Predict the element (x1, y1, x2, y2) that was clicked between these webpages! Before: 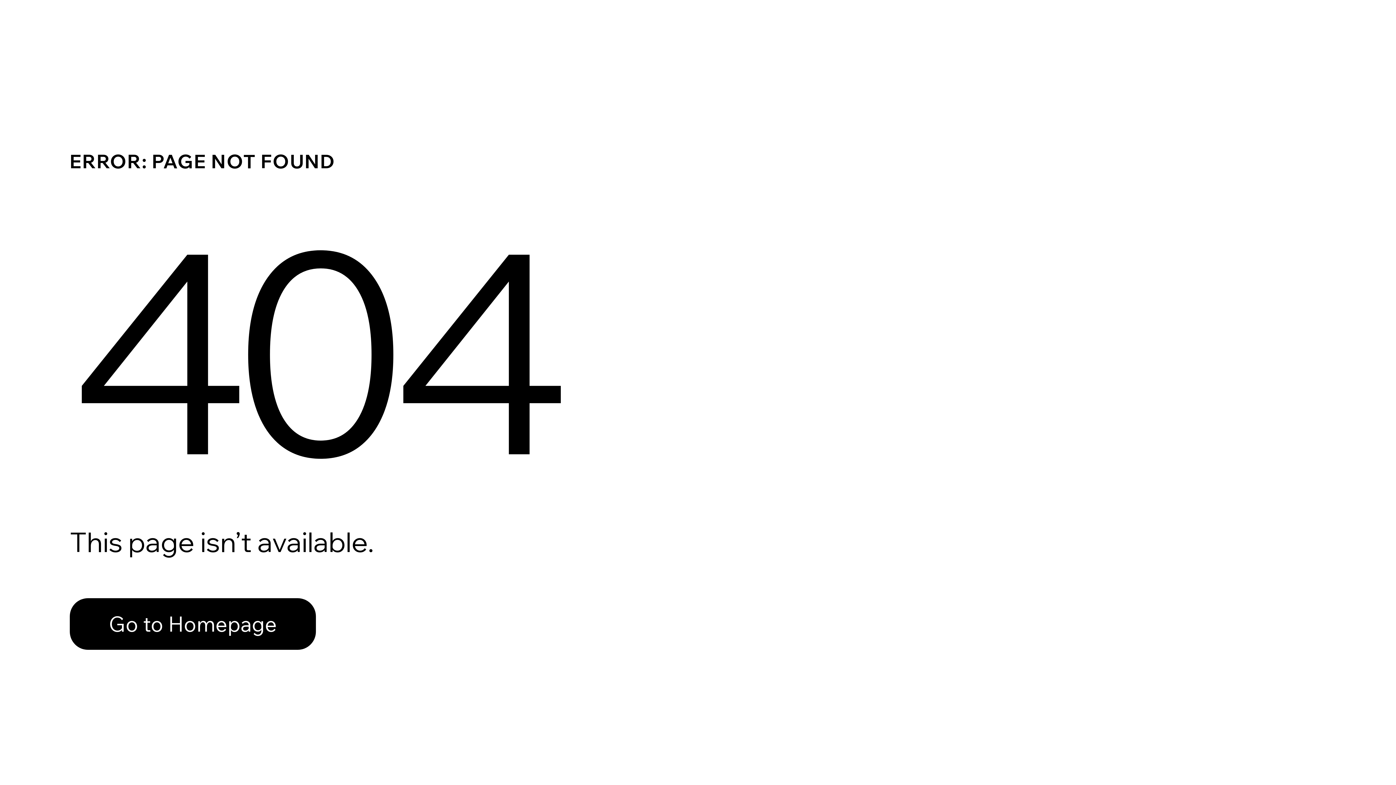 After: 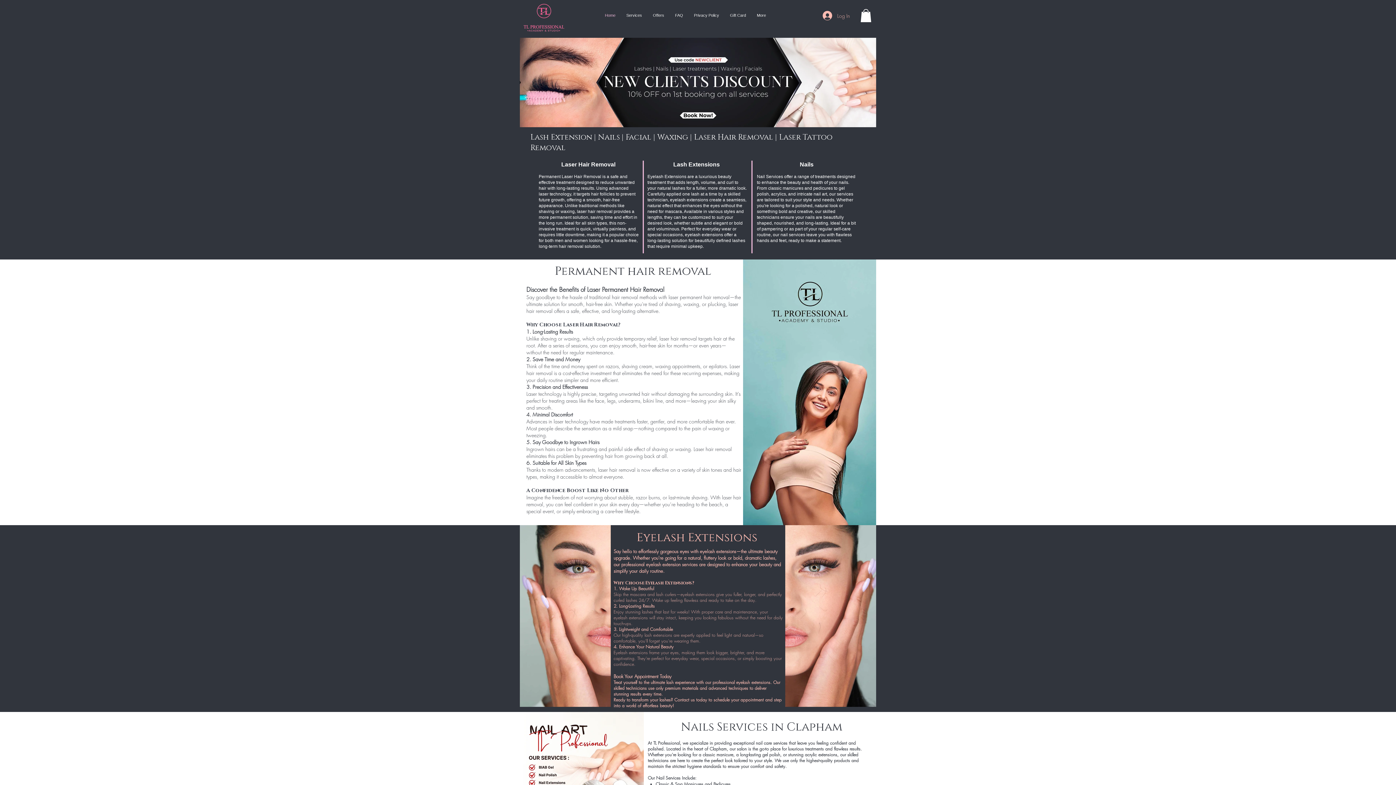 Action: label: Go to Homepage bbox: (69, 582, 768, 659)